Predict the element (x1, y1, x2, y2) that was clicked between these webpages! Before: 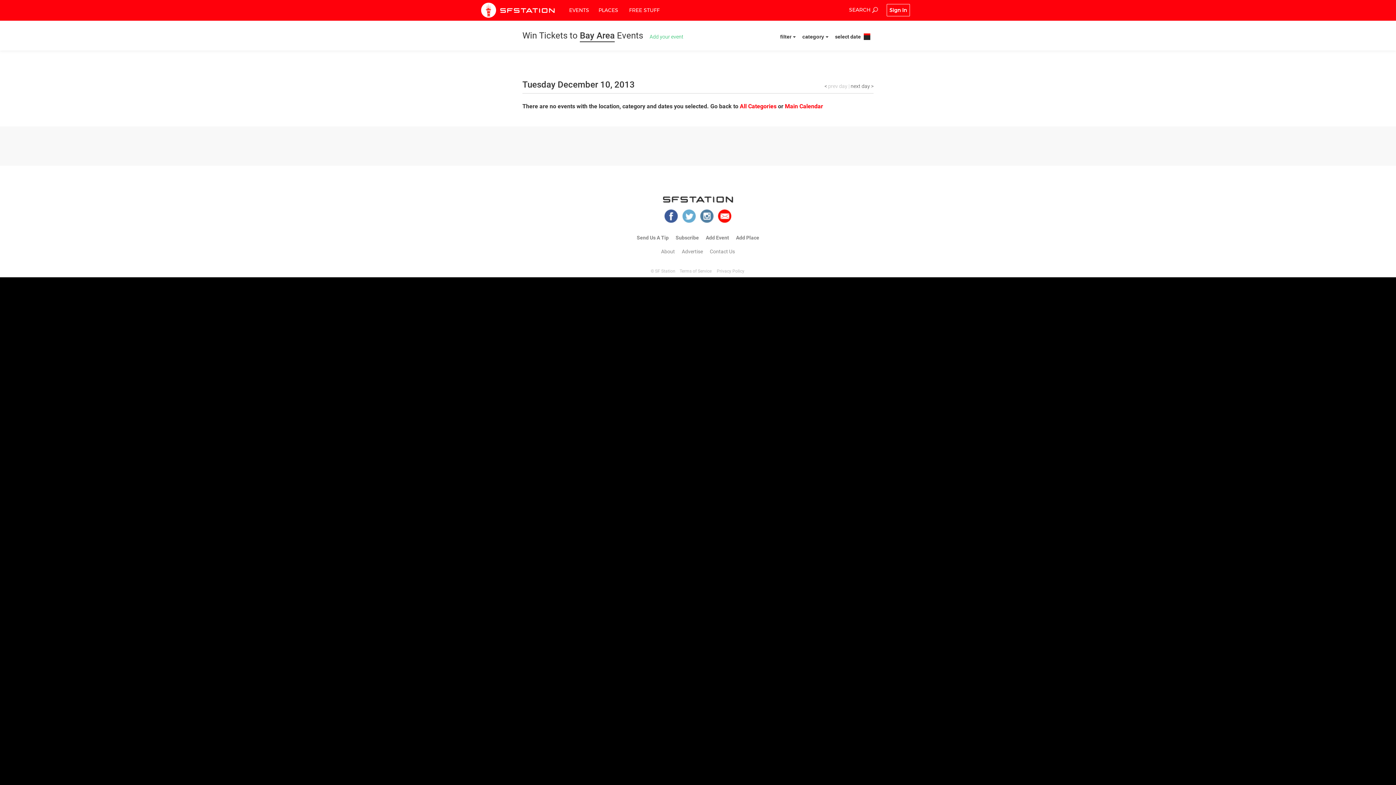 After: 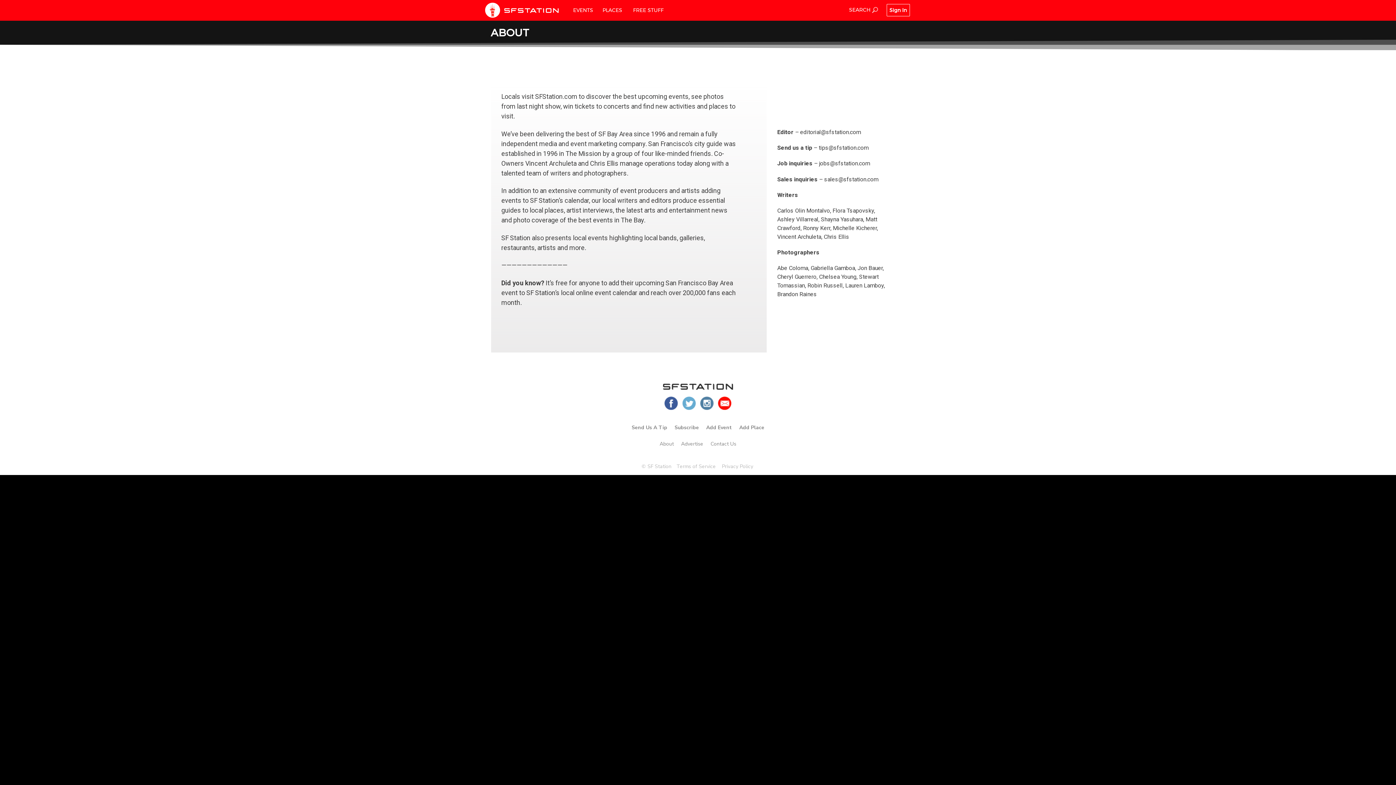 Action: label: About bbox: (659, 247, 676, 255)